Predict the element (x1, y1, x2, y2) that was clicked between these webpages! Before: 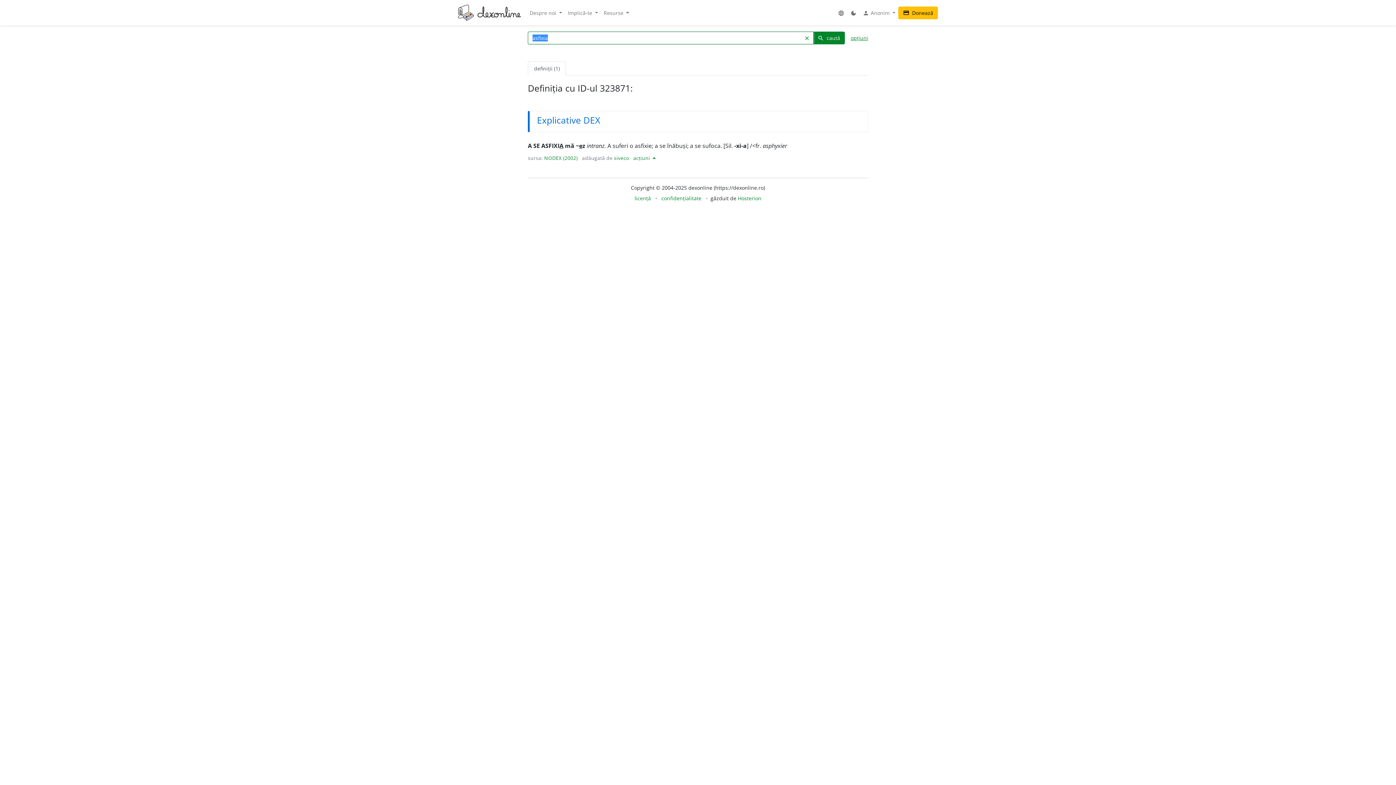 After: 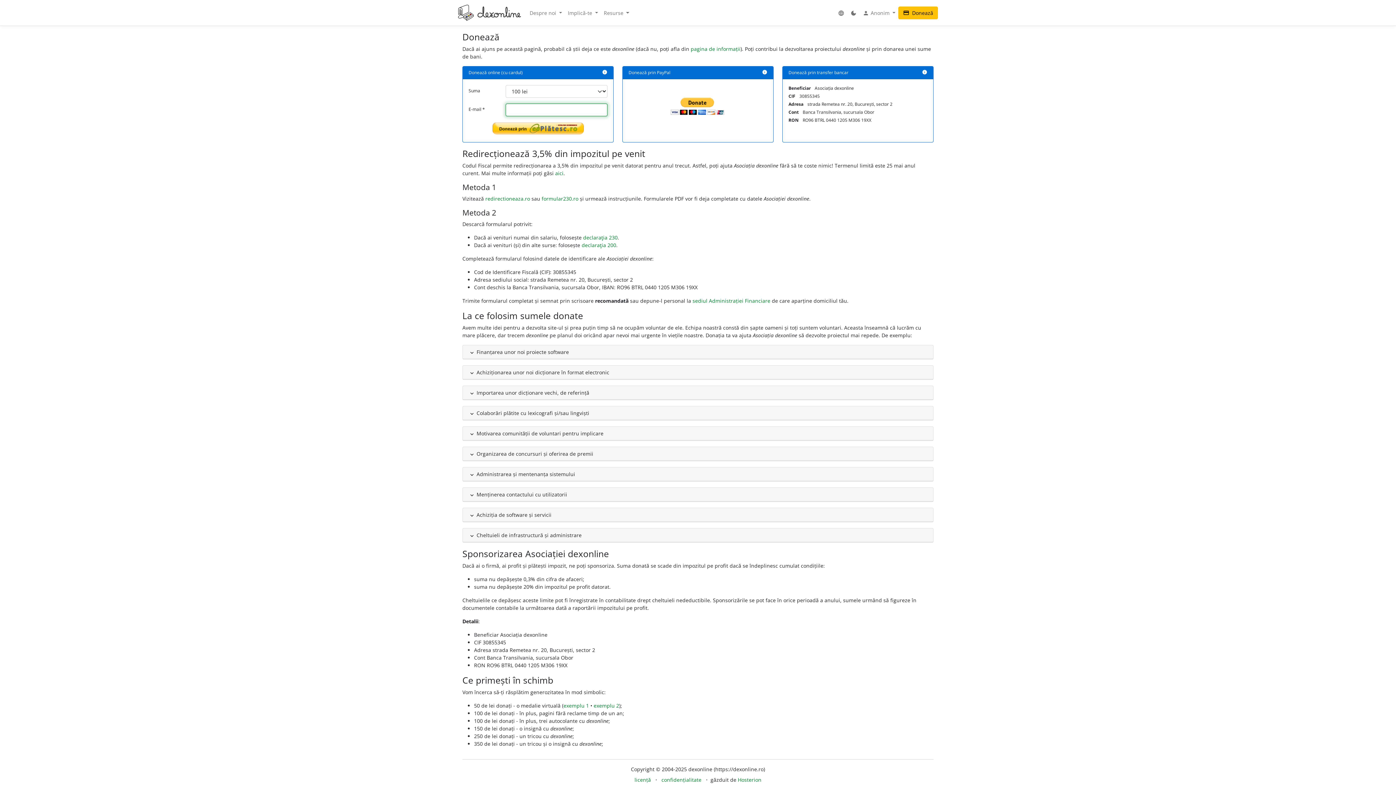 Action: bbox: (898, 6, 938, 19) label: credit_card Donează